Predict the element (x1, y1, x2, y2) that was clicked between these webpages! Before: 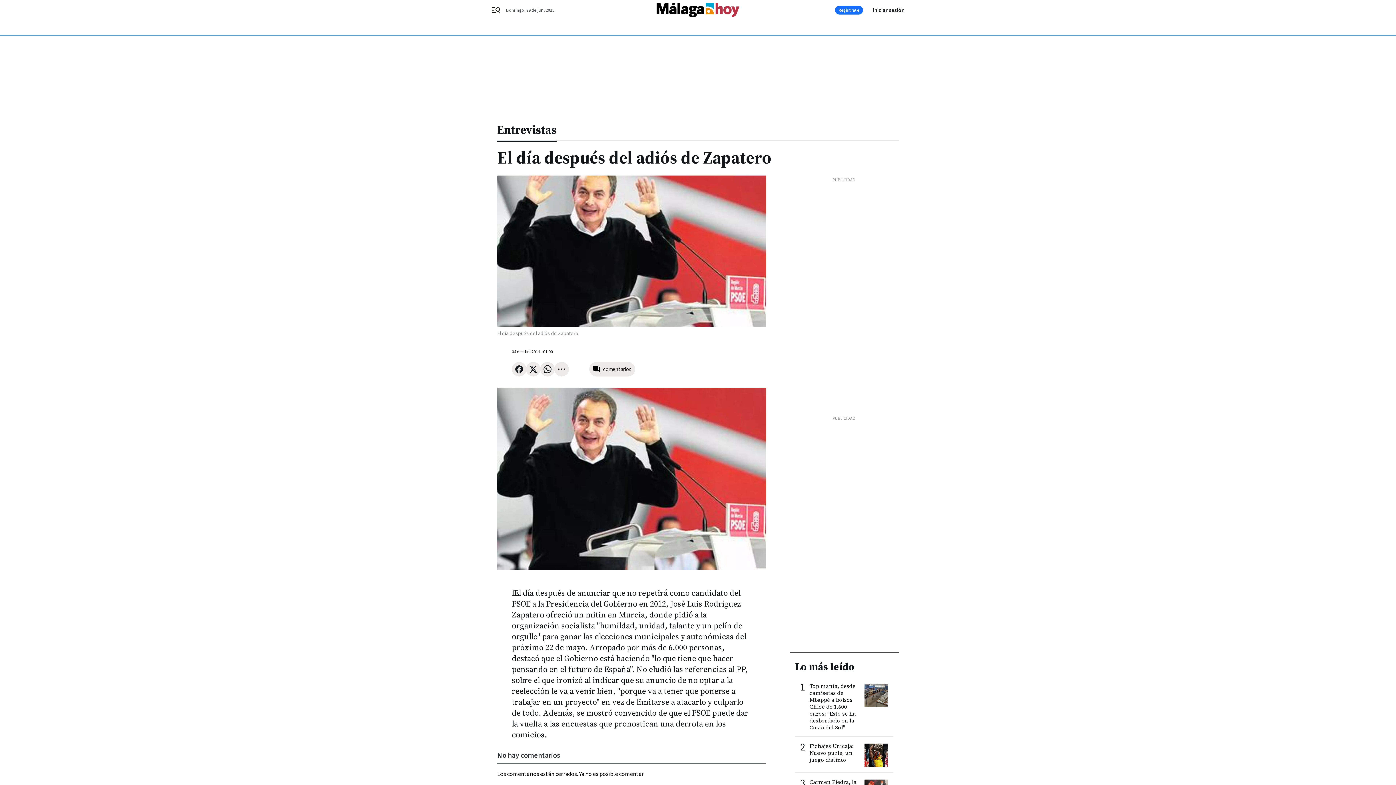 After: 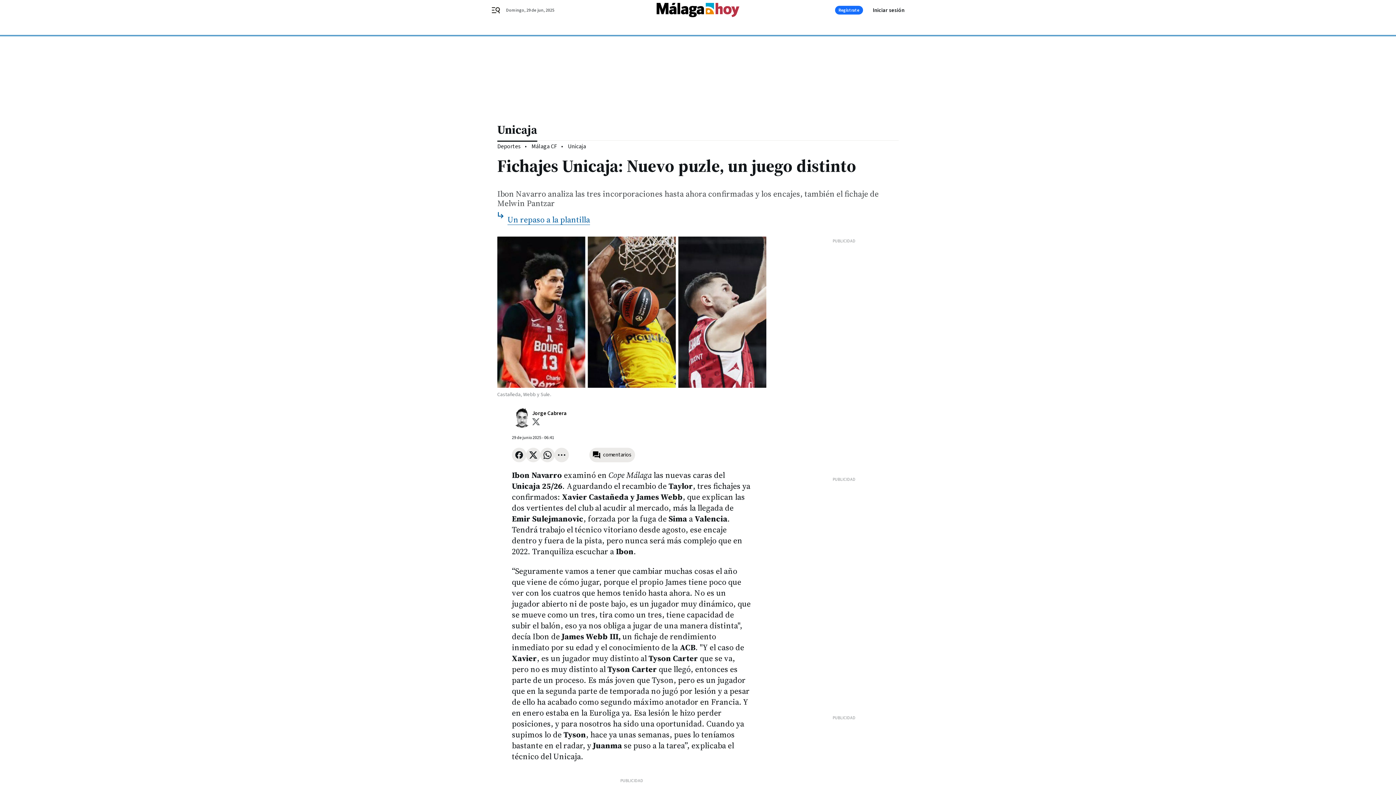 Action: bbox: (864, 744, 888, 767)